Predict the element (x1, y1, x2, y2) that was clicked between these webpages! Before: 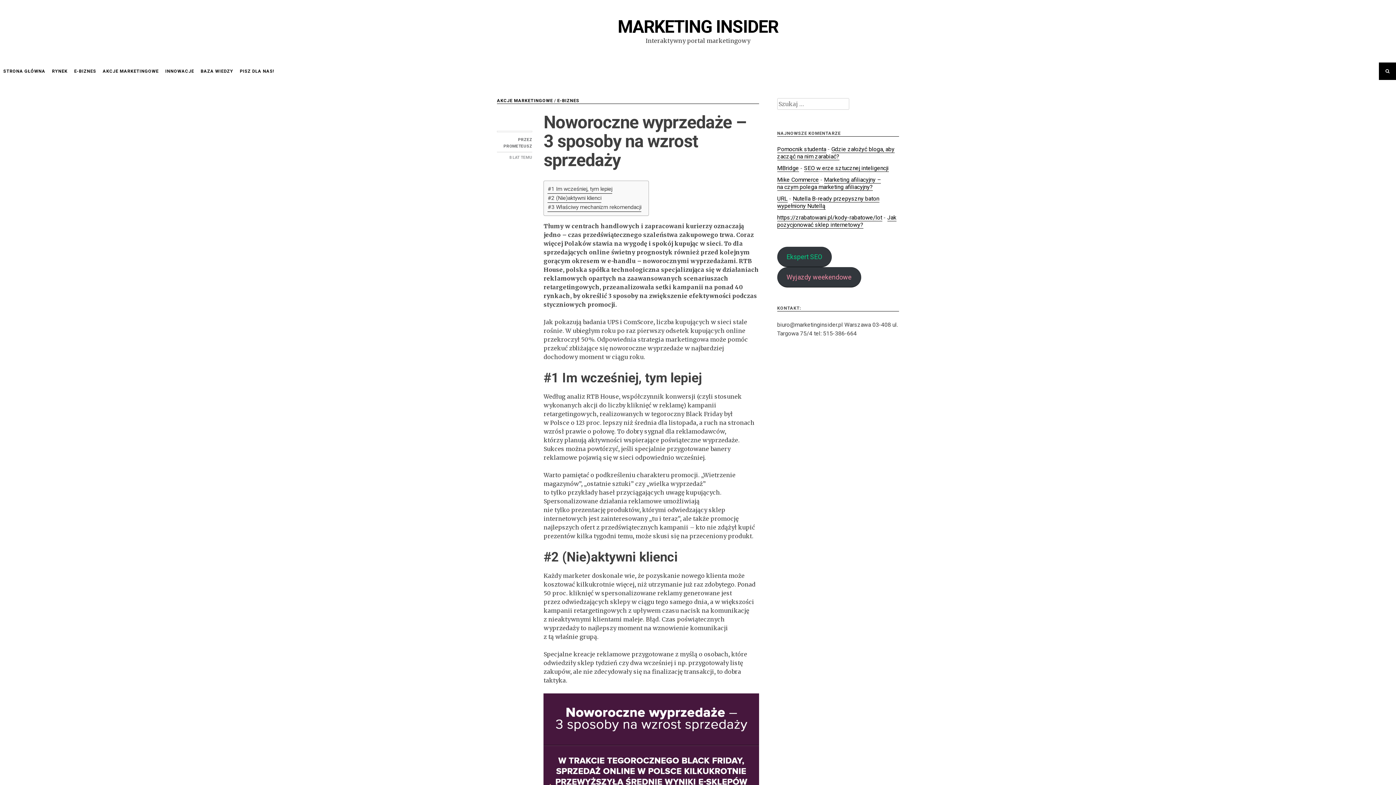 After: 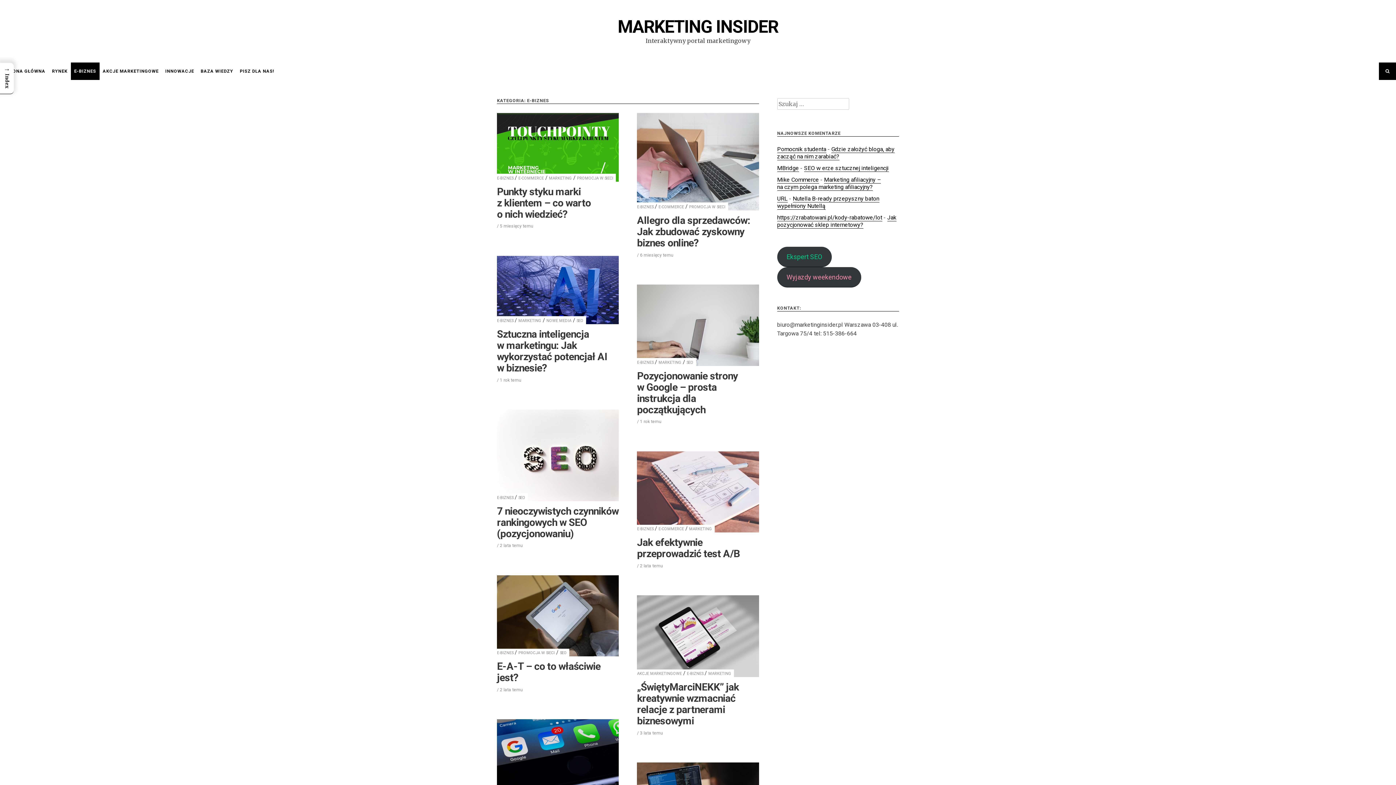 Action: bbox: (557, 98, 579, 103) label: E-BIZNES